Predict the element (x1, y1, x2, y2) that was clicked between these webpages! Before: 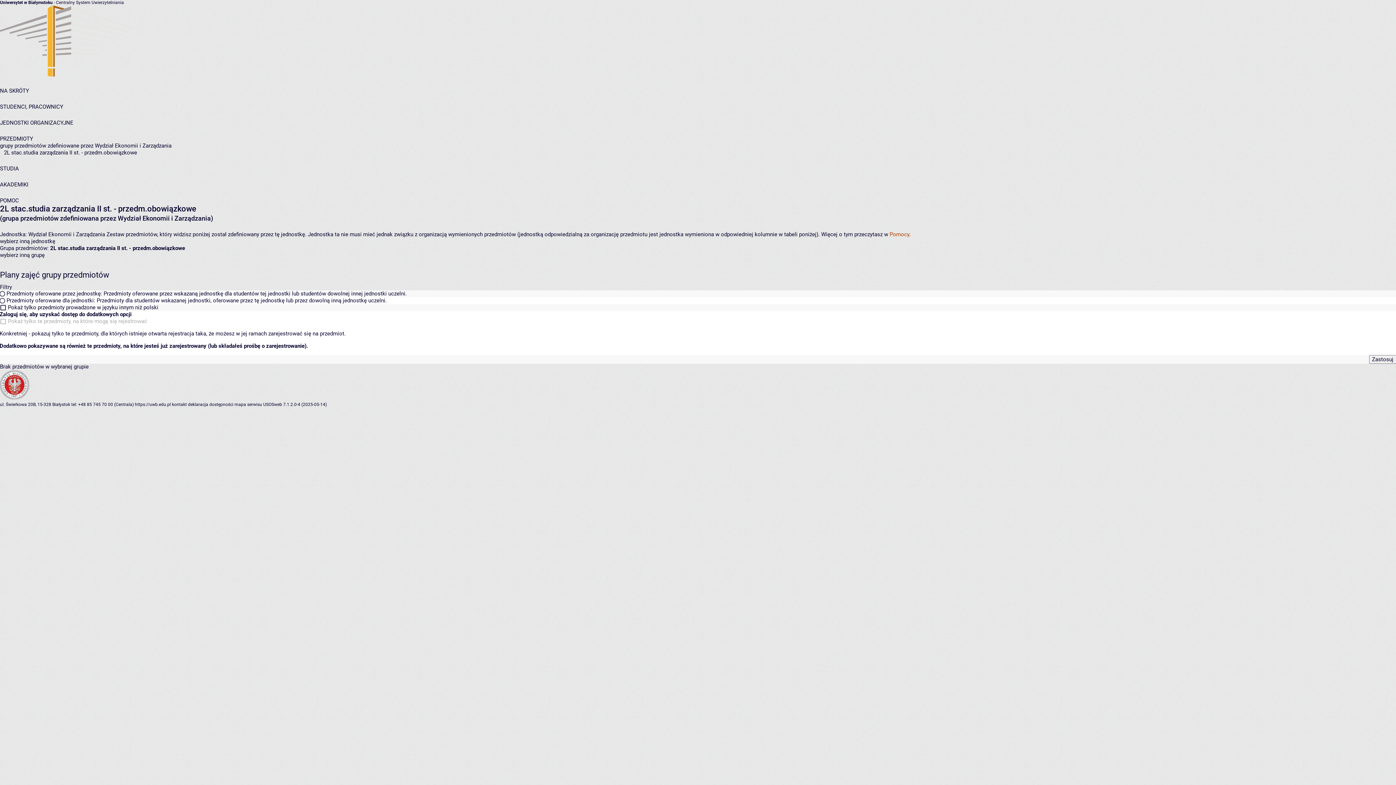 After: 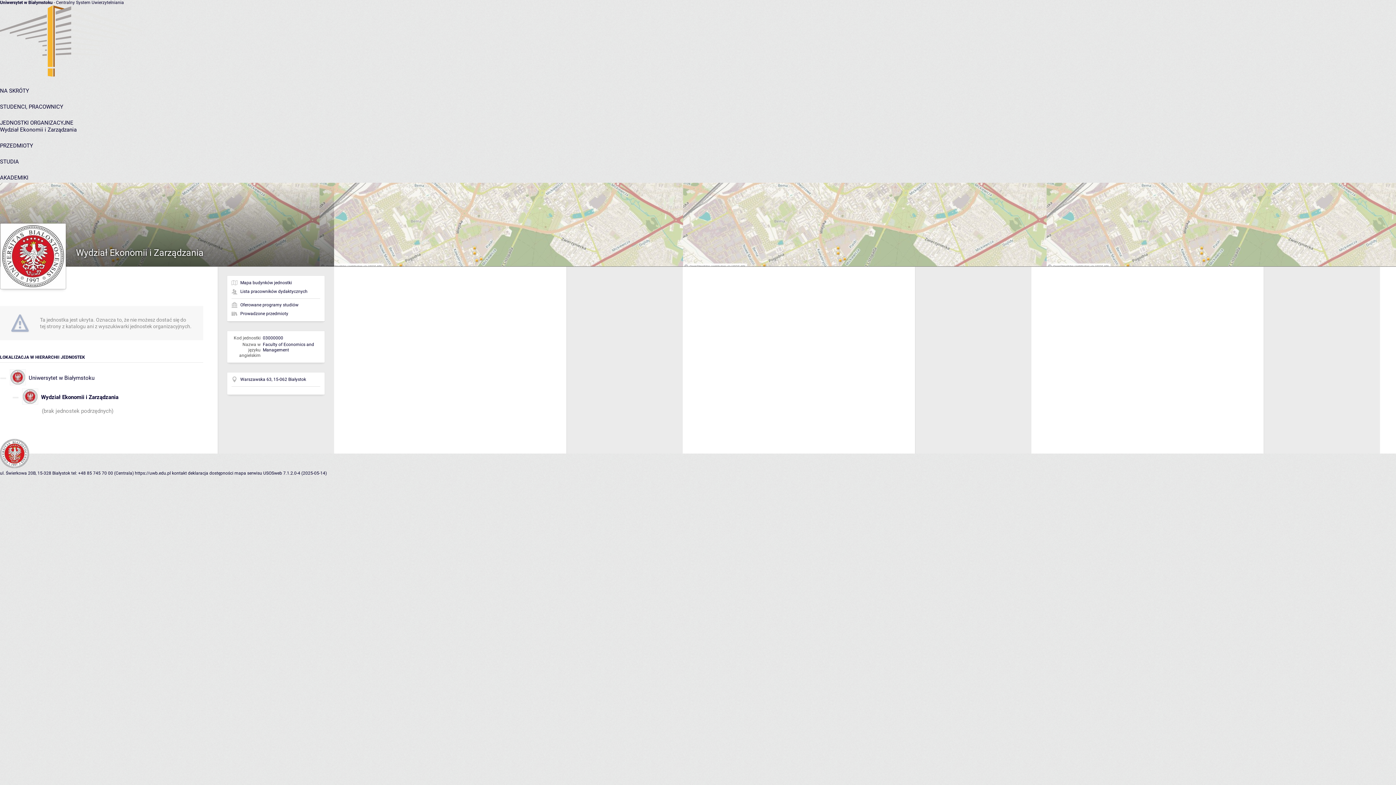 Action: bbox: (28, 231, 105, 237) label: Wydział Ekonomii i Zarządzania